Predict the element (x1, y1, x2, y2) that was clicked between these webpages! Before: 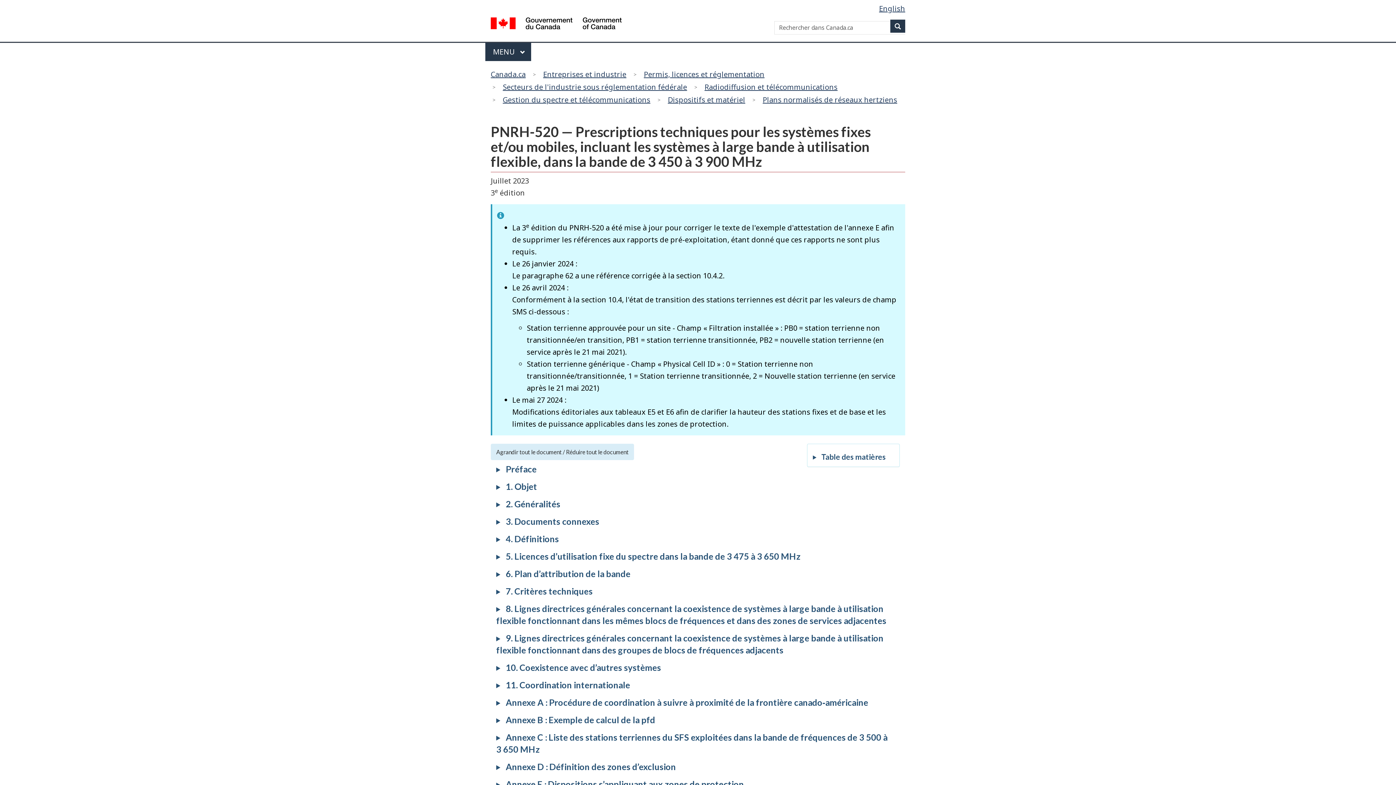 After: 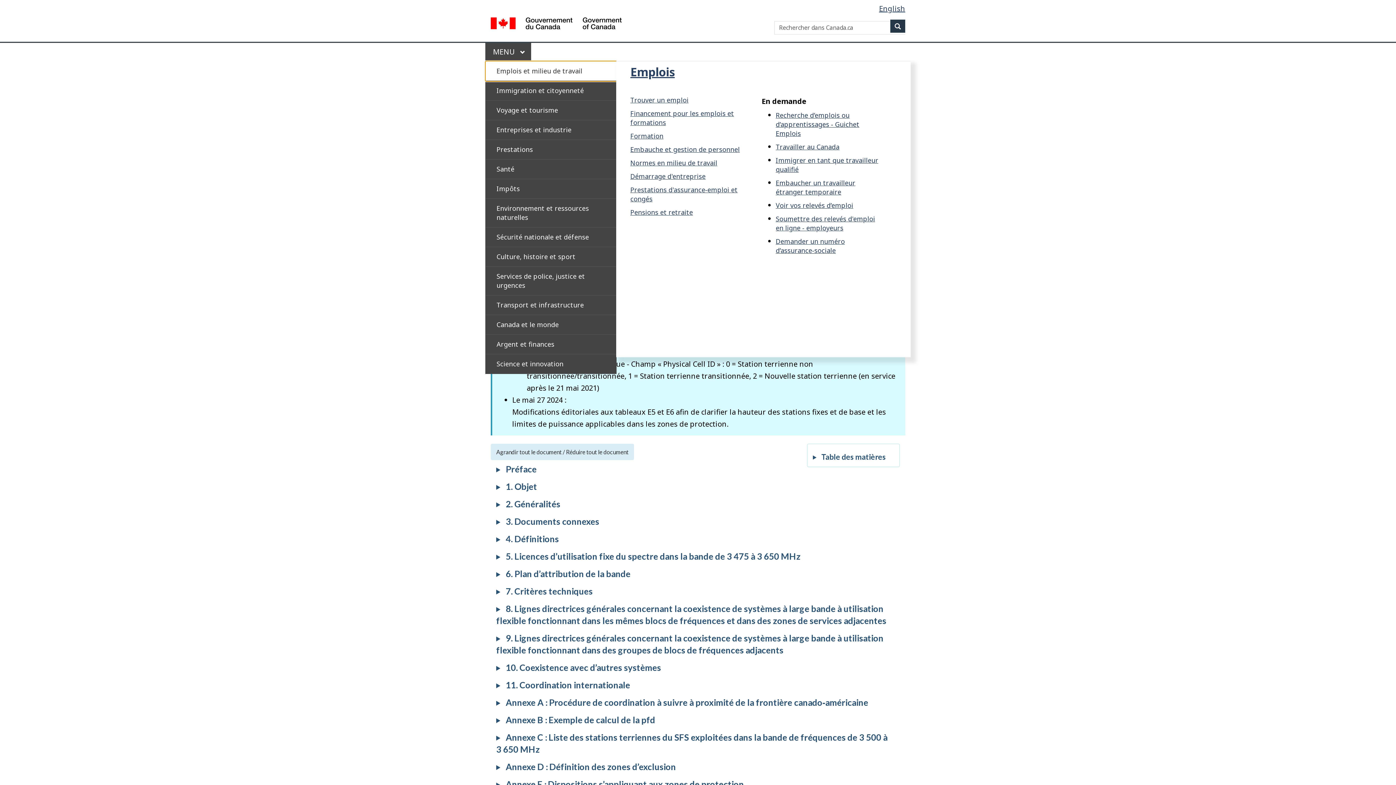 Action: label: Appuyez sur la barre d'espacement pour ouvrir ou sur la touche d'échappement pour fermer le menu. Utilisez les flèches haut et bas pour choisir un élément de sous-menu. Appuyez sur la touche Entrée ou sur la flèche vers la droite pour le développer, ou sur la flèche vers la gauche ou la touche Échap pour le réduire. Utilisez les flèches haut et bas pour choisir un élément de ce niveau et la touche Entrée pour y accéder. bbox: (485, 42, 531, 61)